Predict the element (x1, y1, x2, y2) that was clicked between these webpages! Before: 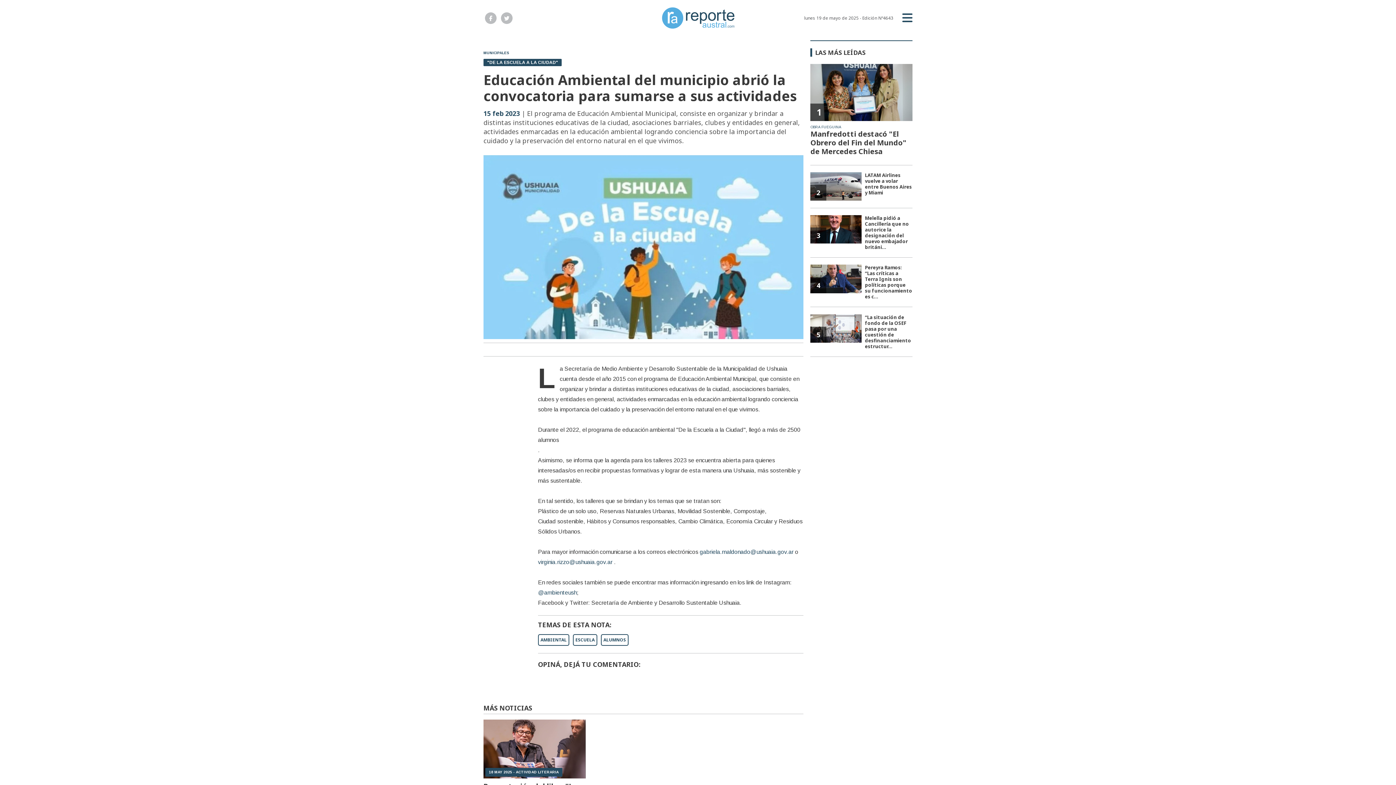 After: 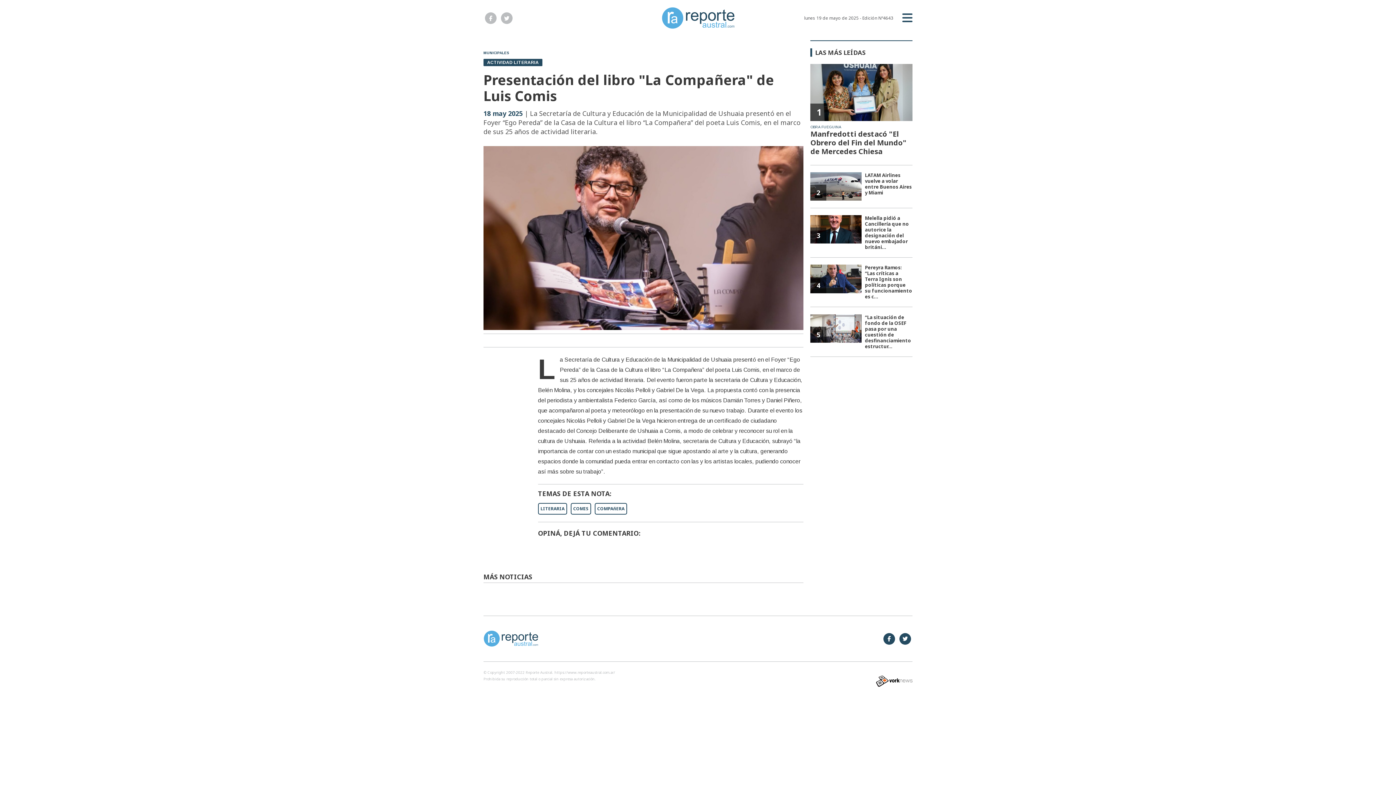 Action: bbox: (483, 720, 585, 799) label: 18 MAY 2025 - ACTIVIDAD LITERARIA
Presentación del libro "La Compañera" de Luis Comis